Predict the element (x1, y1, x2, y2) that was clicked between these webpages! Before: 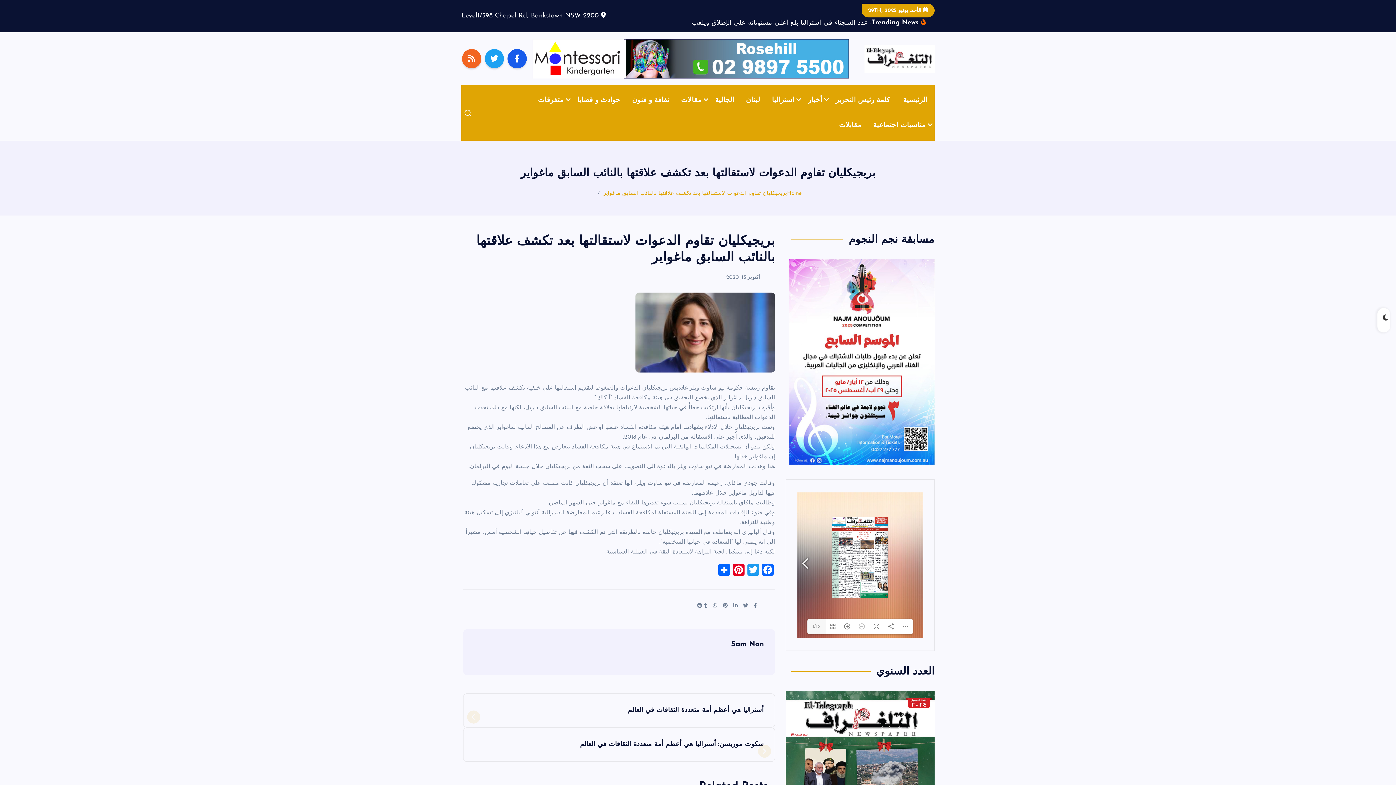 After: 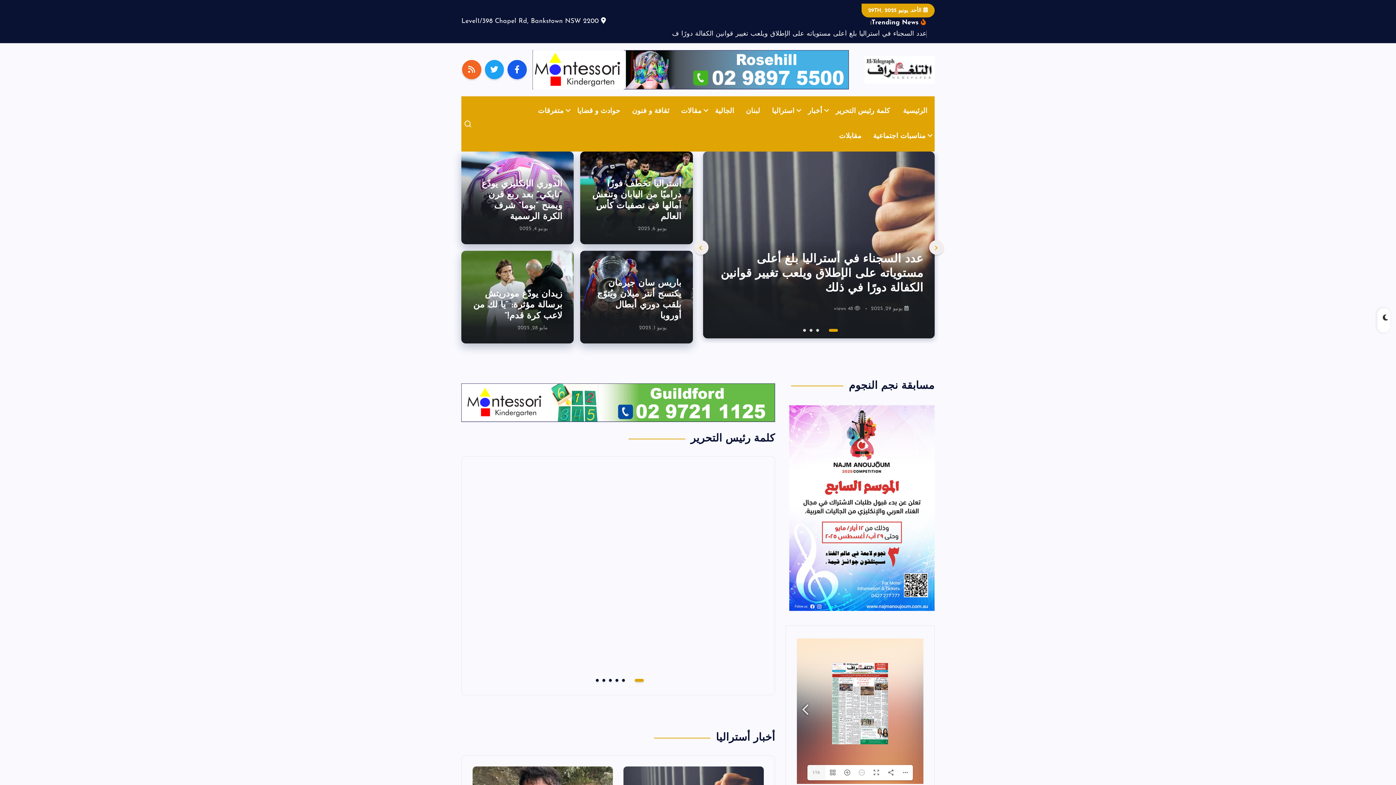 Action: bbox: (898, 98, 932, 123) label: الرئيسية